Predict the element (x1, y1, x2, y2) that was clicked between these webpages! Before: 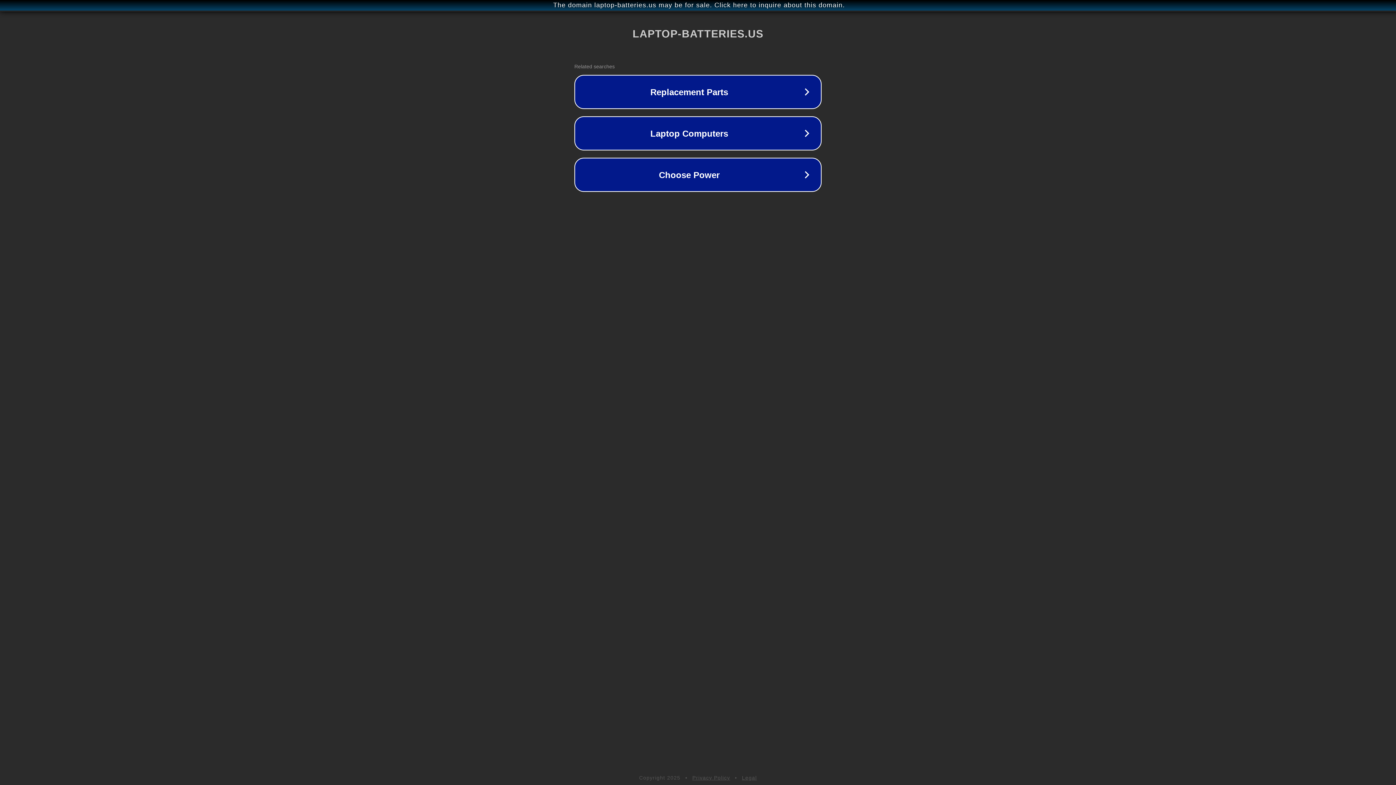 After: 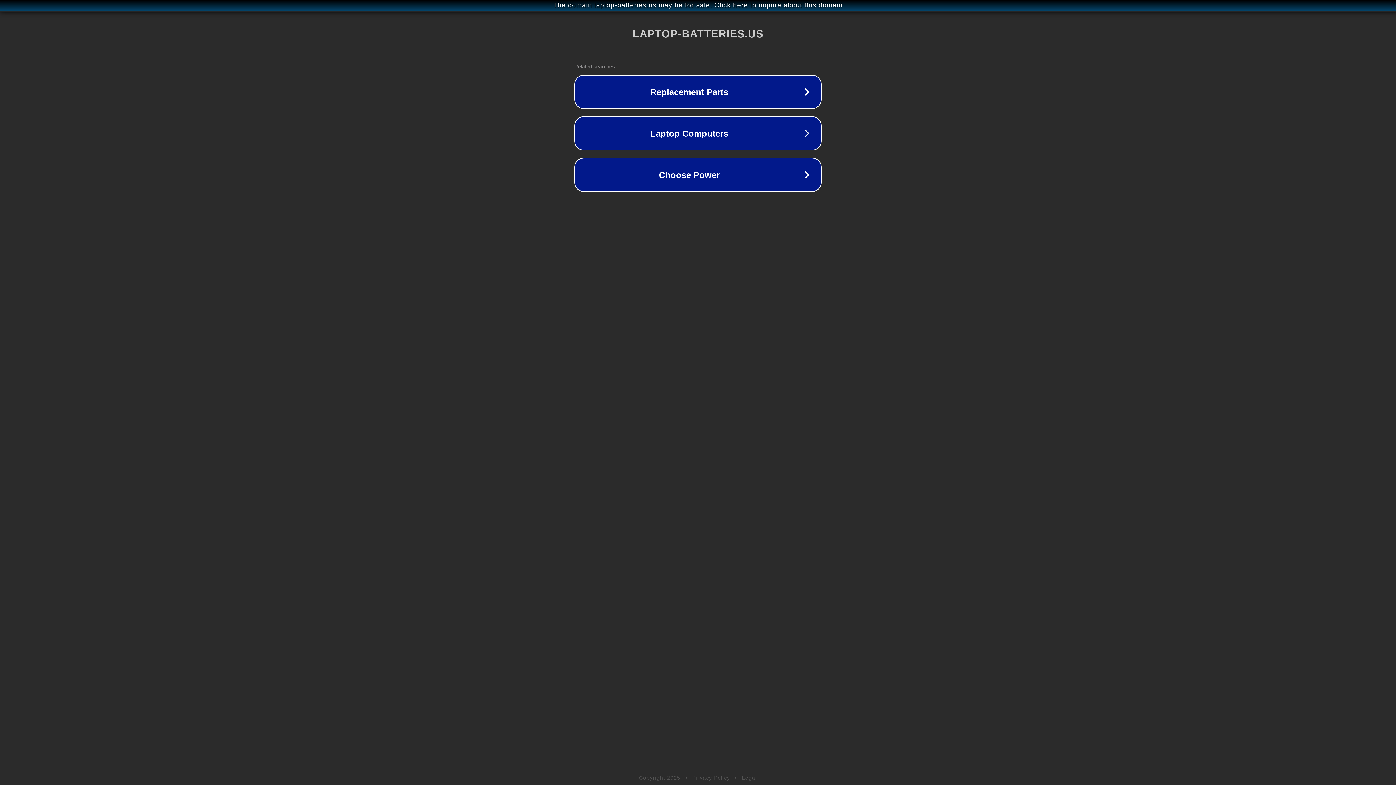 Action: bbox: (742, 775, 757, 781) label: Legal